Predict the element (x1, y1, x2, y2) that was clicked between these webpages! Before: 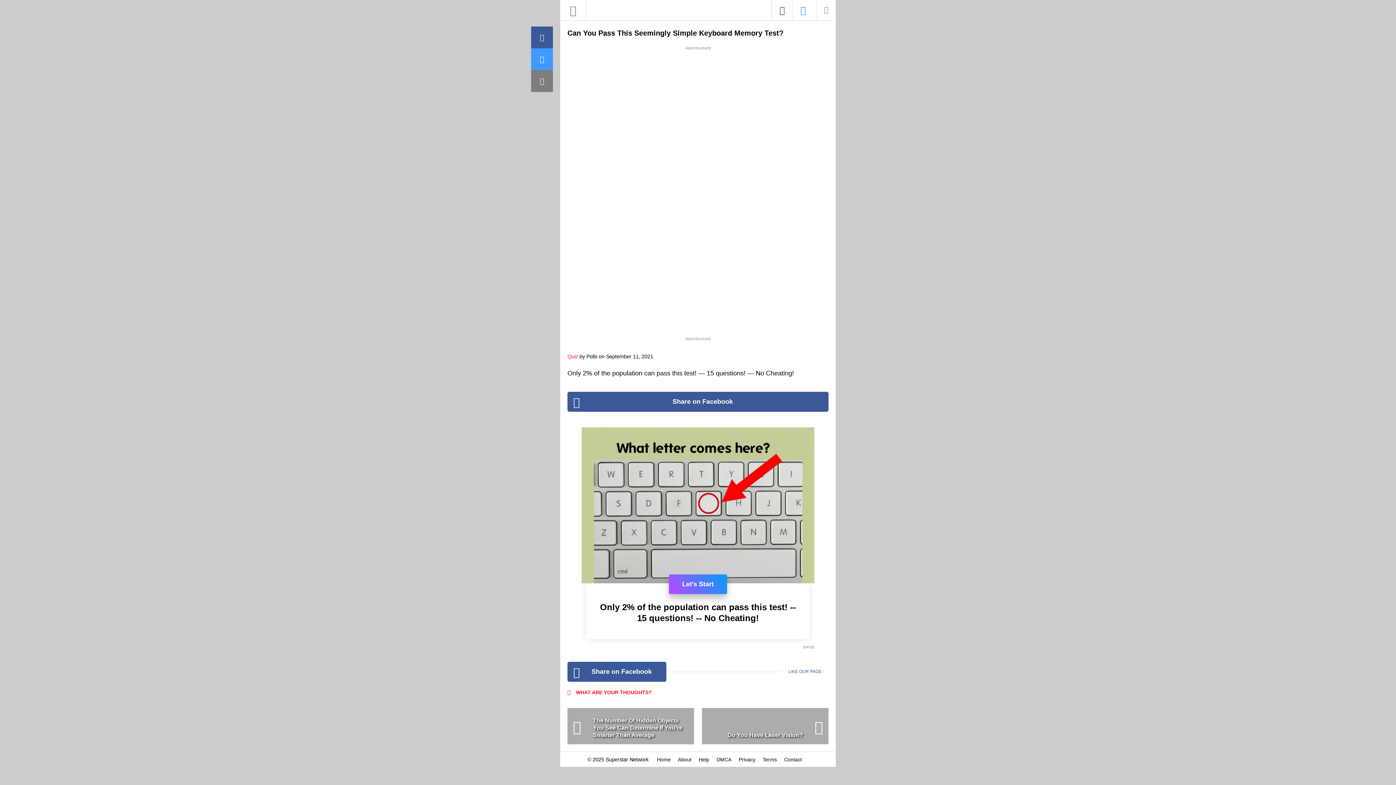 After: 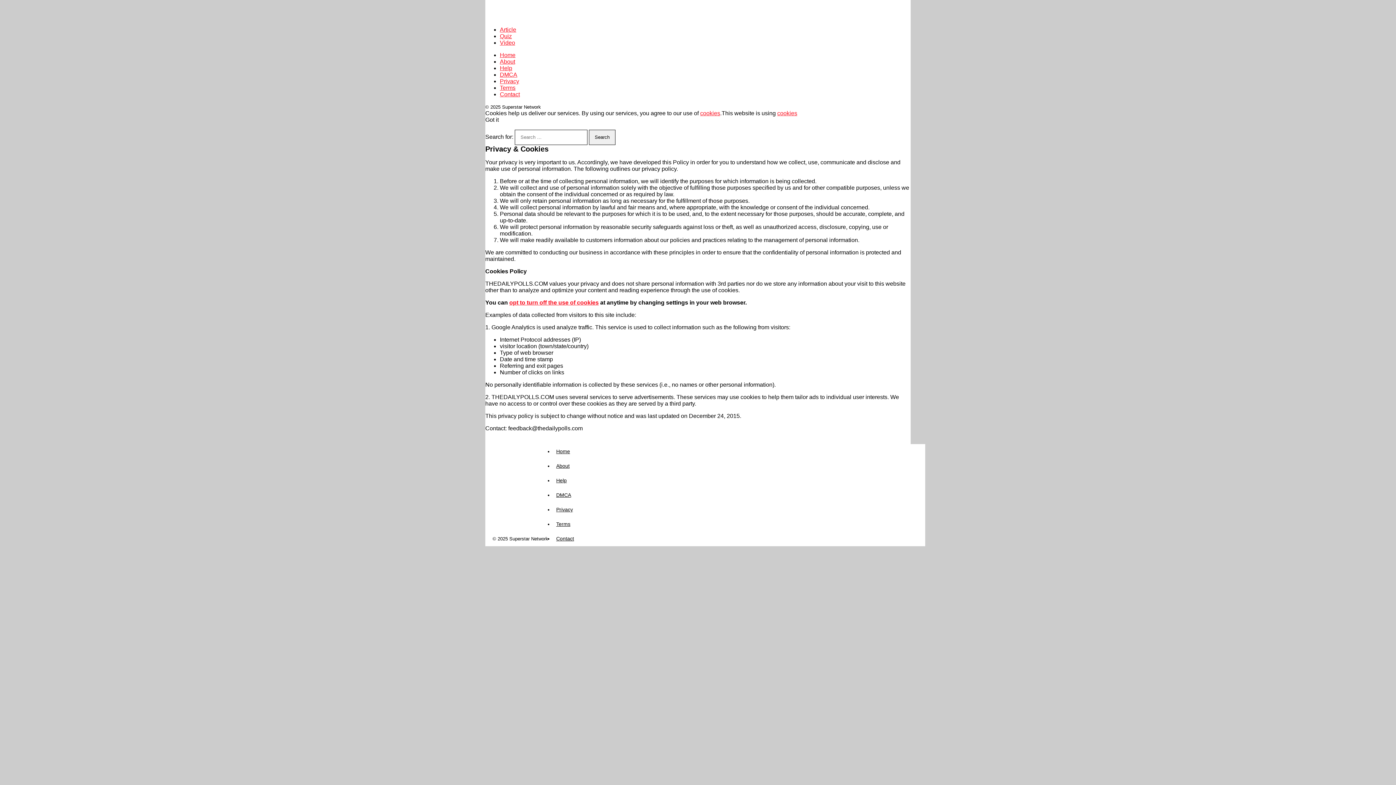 Action: bbox: (738, 756, 755, 762) label: Privacy